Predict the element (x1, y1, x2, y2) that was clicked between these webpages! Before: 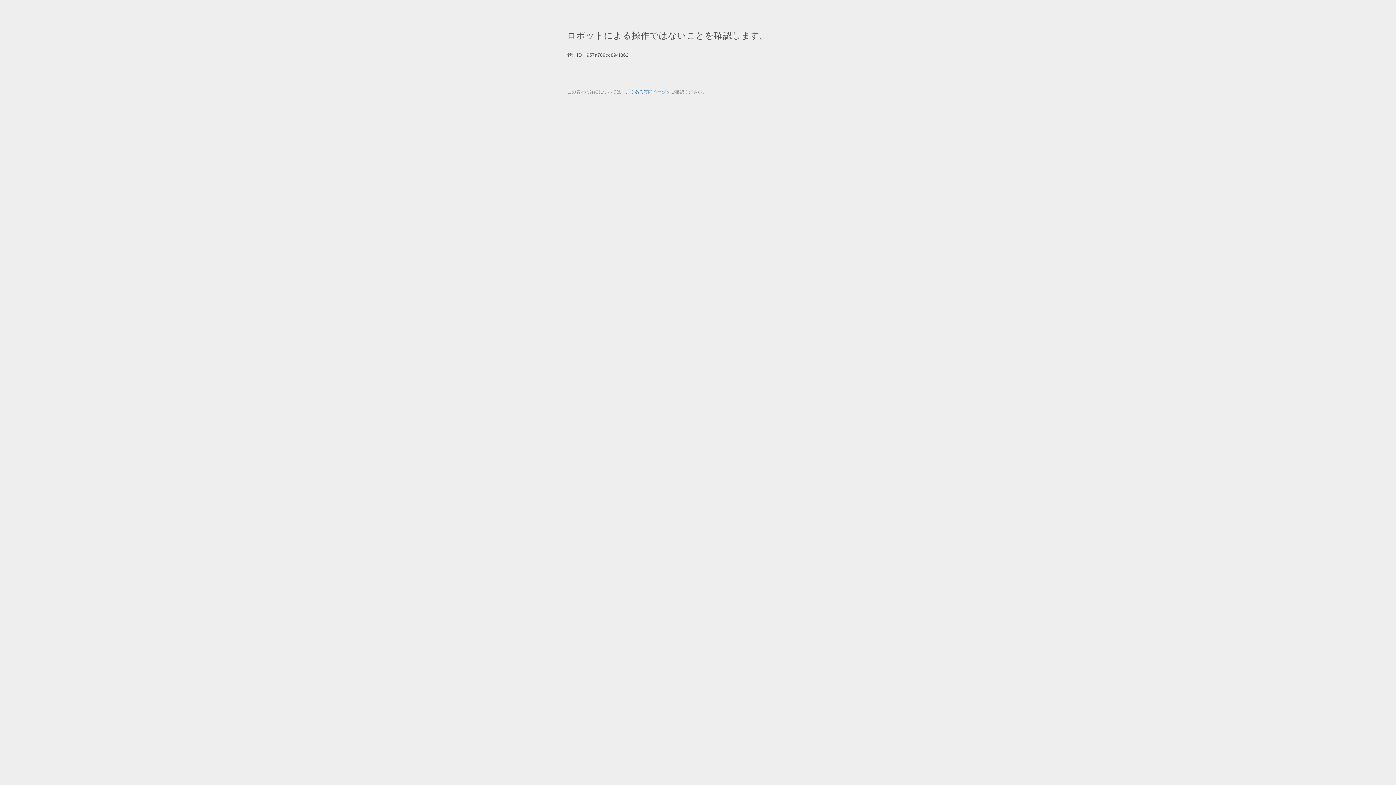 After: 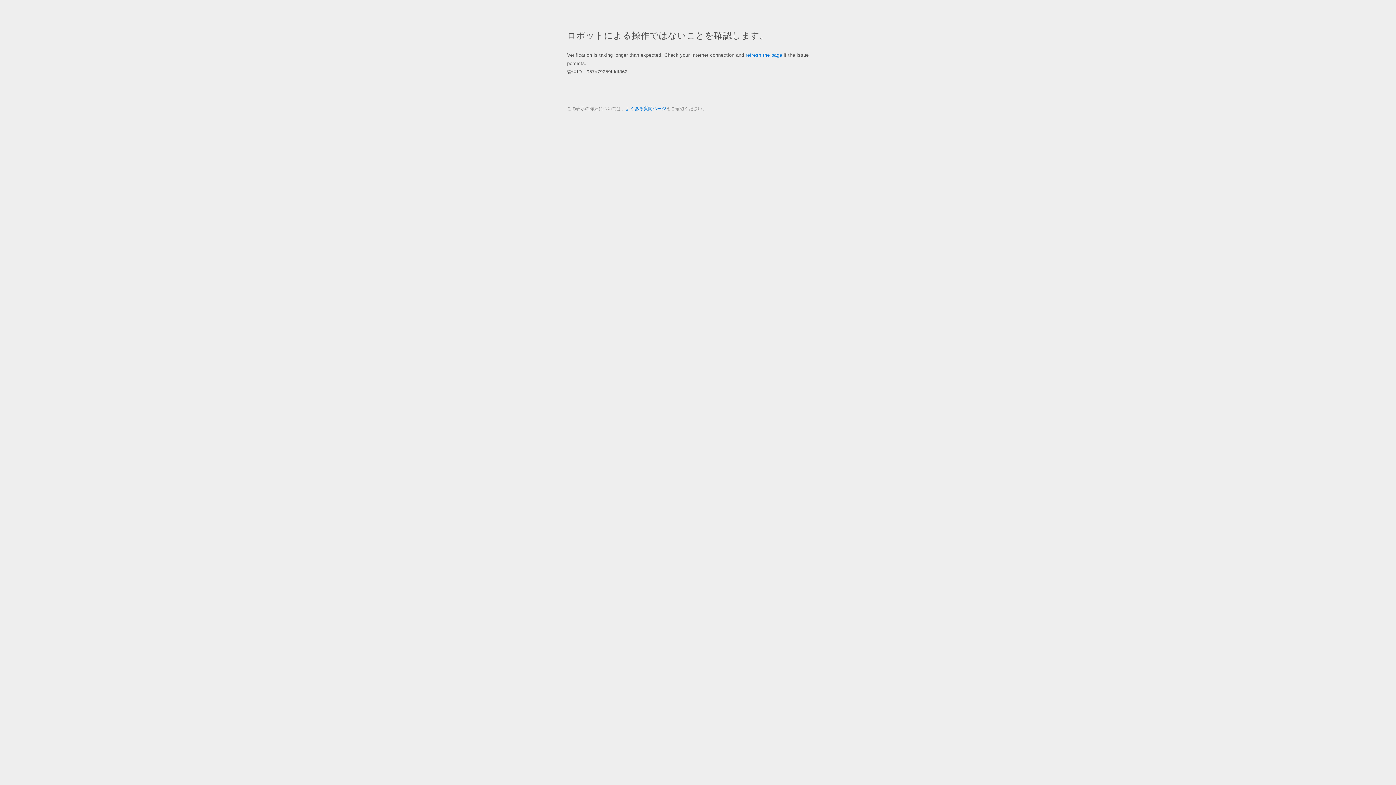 Action: bbox: (625, 89, 666, 94) label: よくある質問ページ